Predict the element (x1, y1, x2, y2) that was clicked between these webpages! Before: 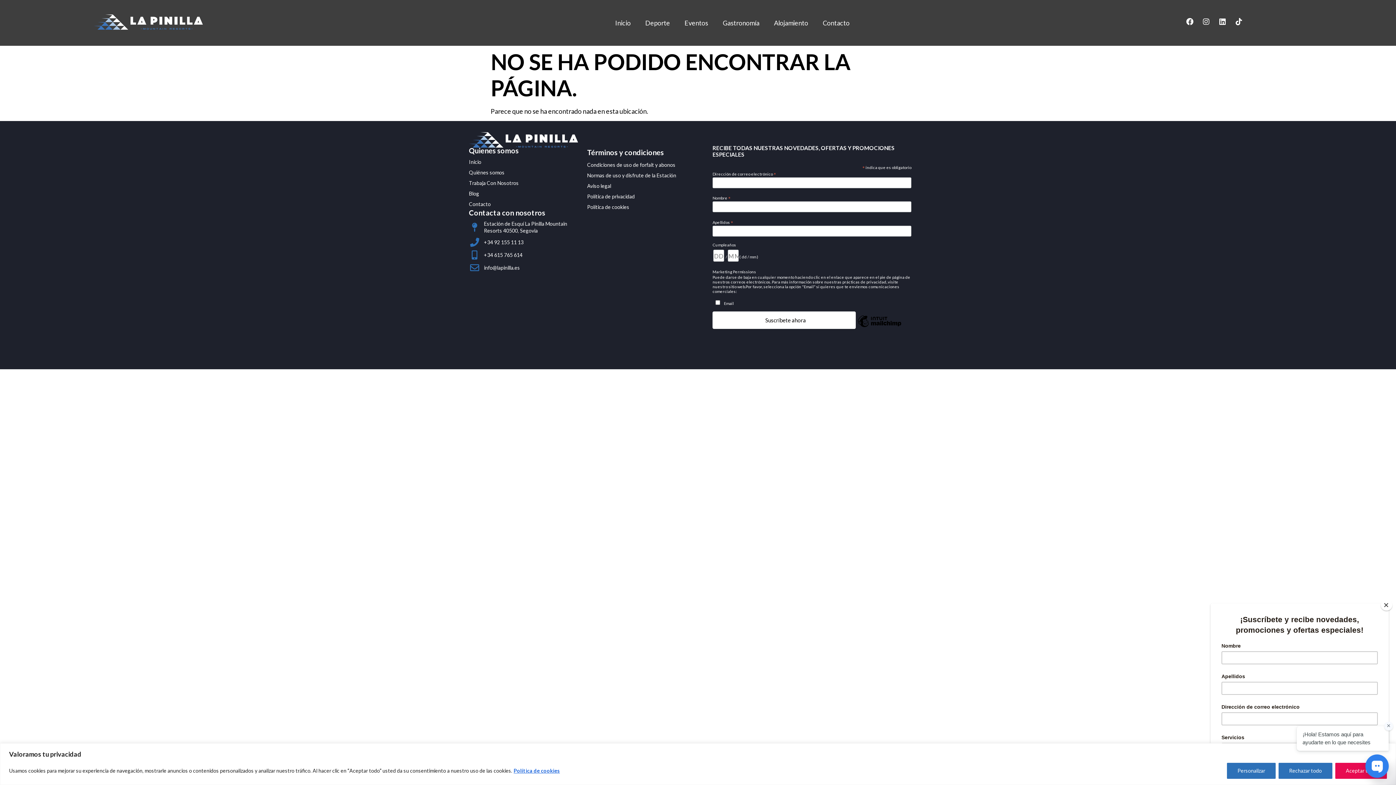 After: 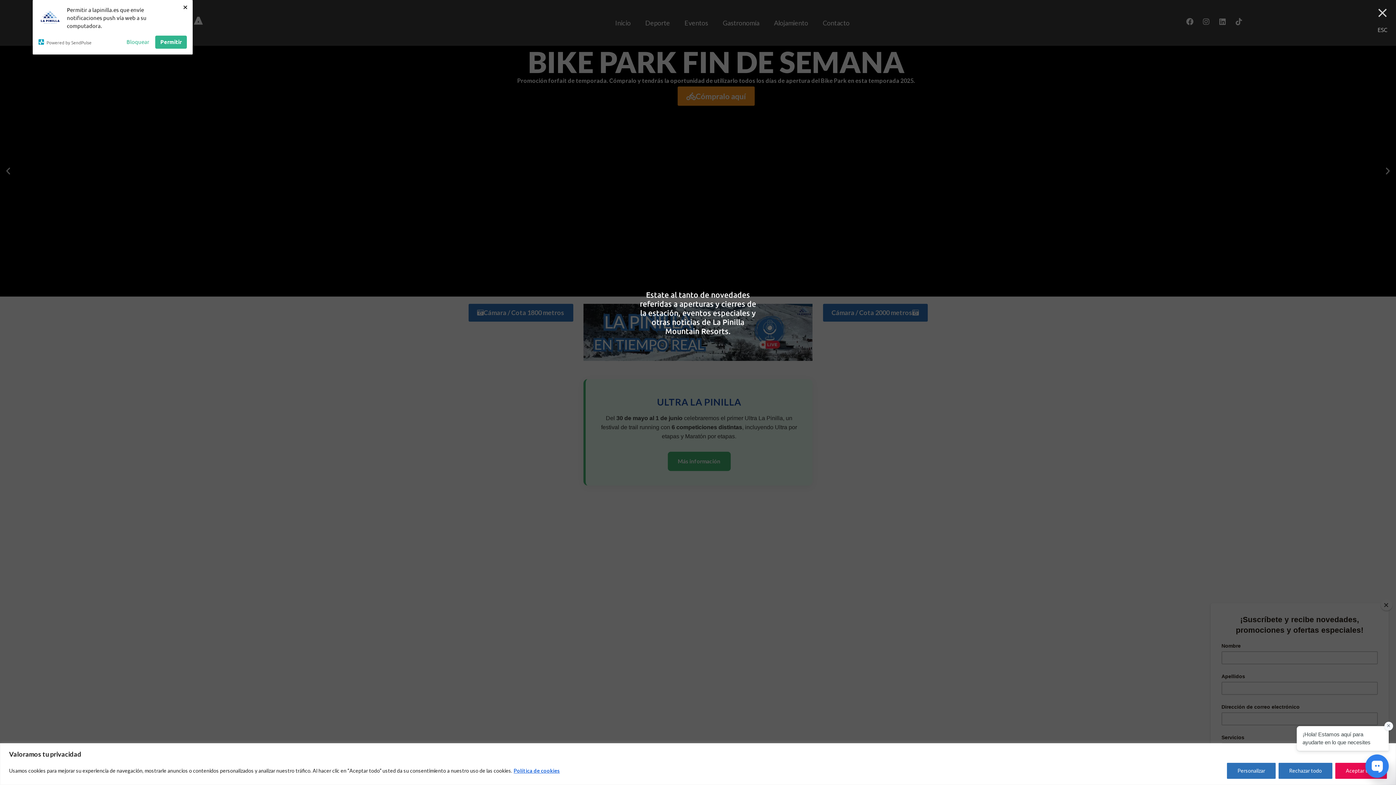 Action: bbox: (93, 14, 202, 29)